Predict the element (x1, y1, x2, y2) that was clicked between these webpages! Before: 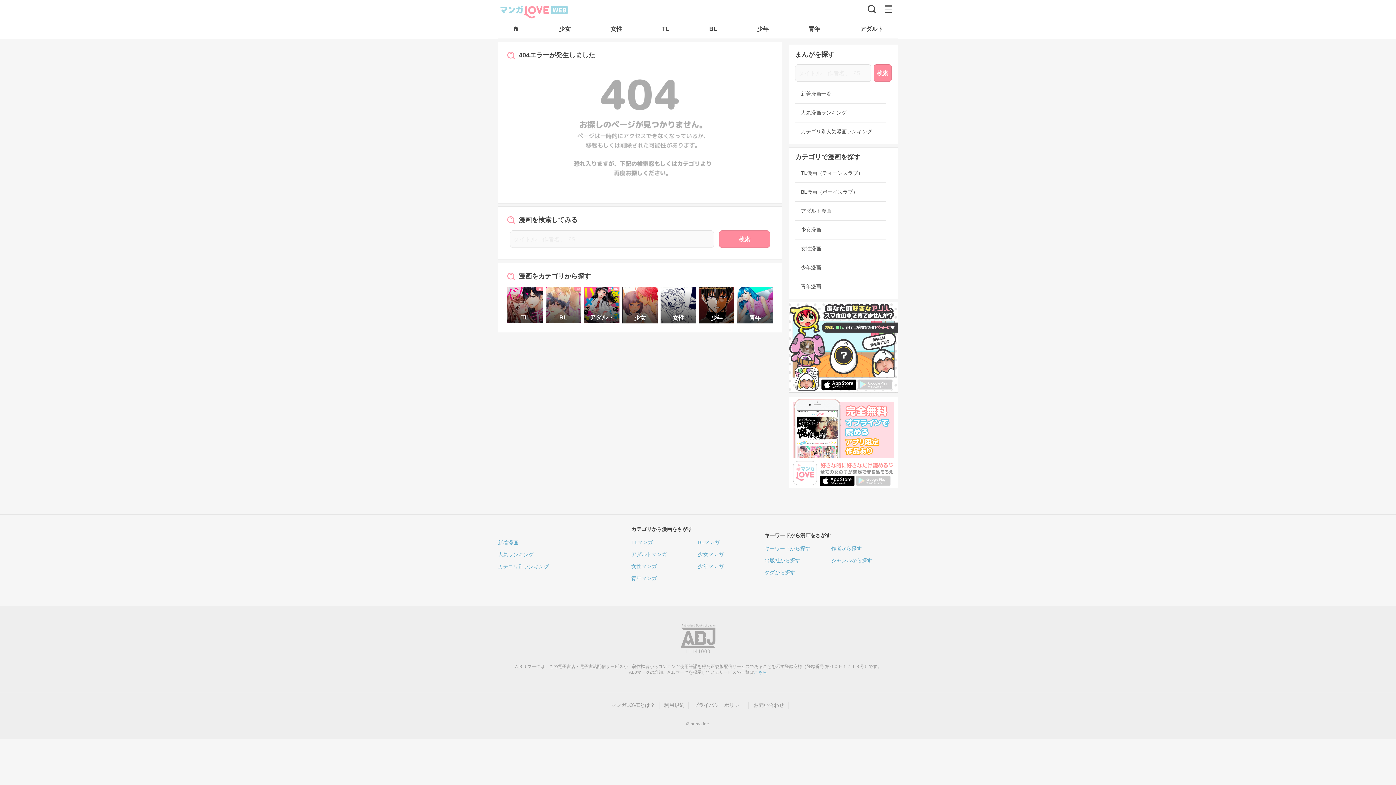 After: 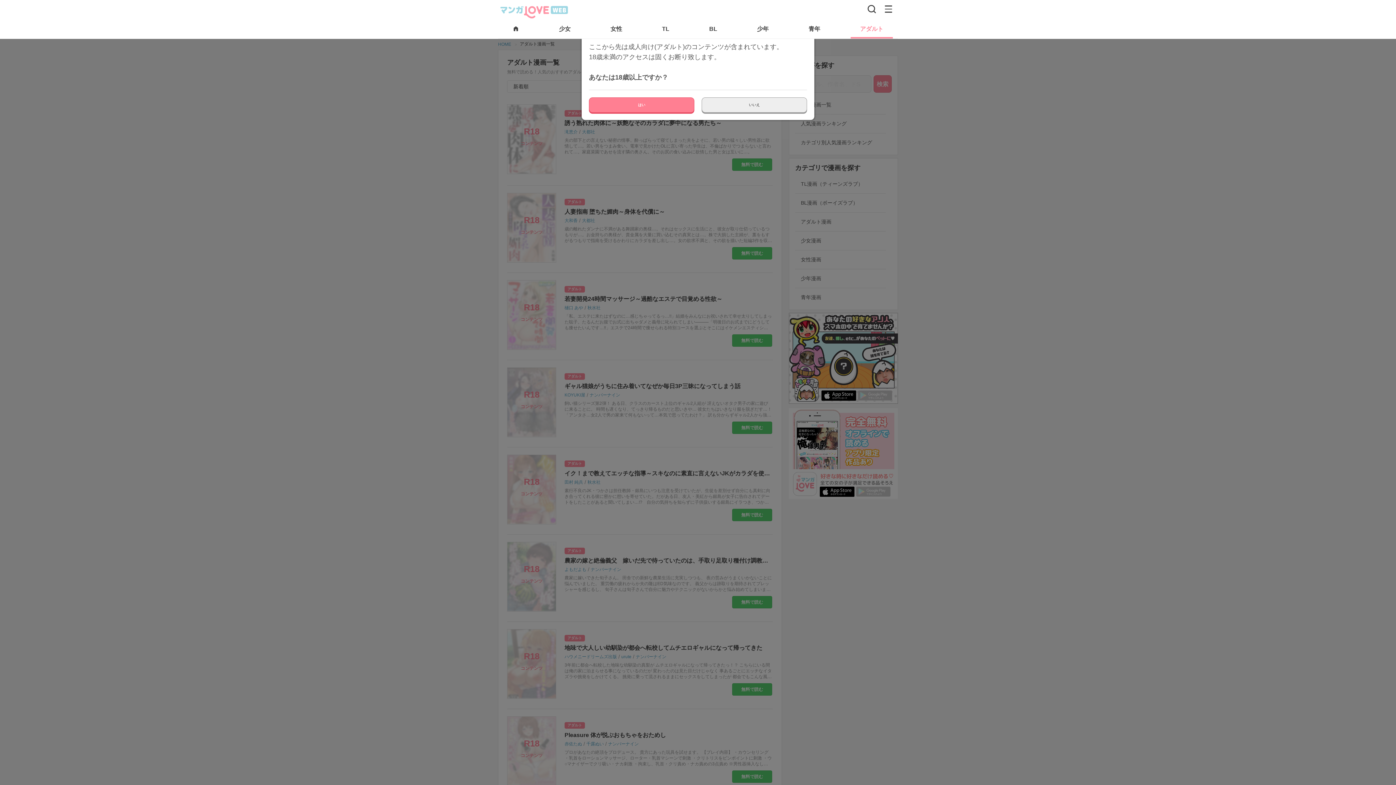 Action: bbox: (860, 25, 883, 32) label: アダルト